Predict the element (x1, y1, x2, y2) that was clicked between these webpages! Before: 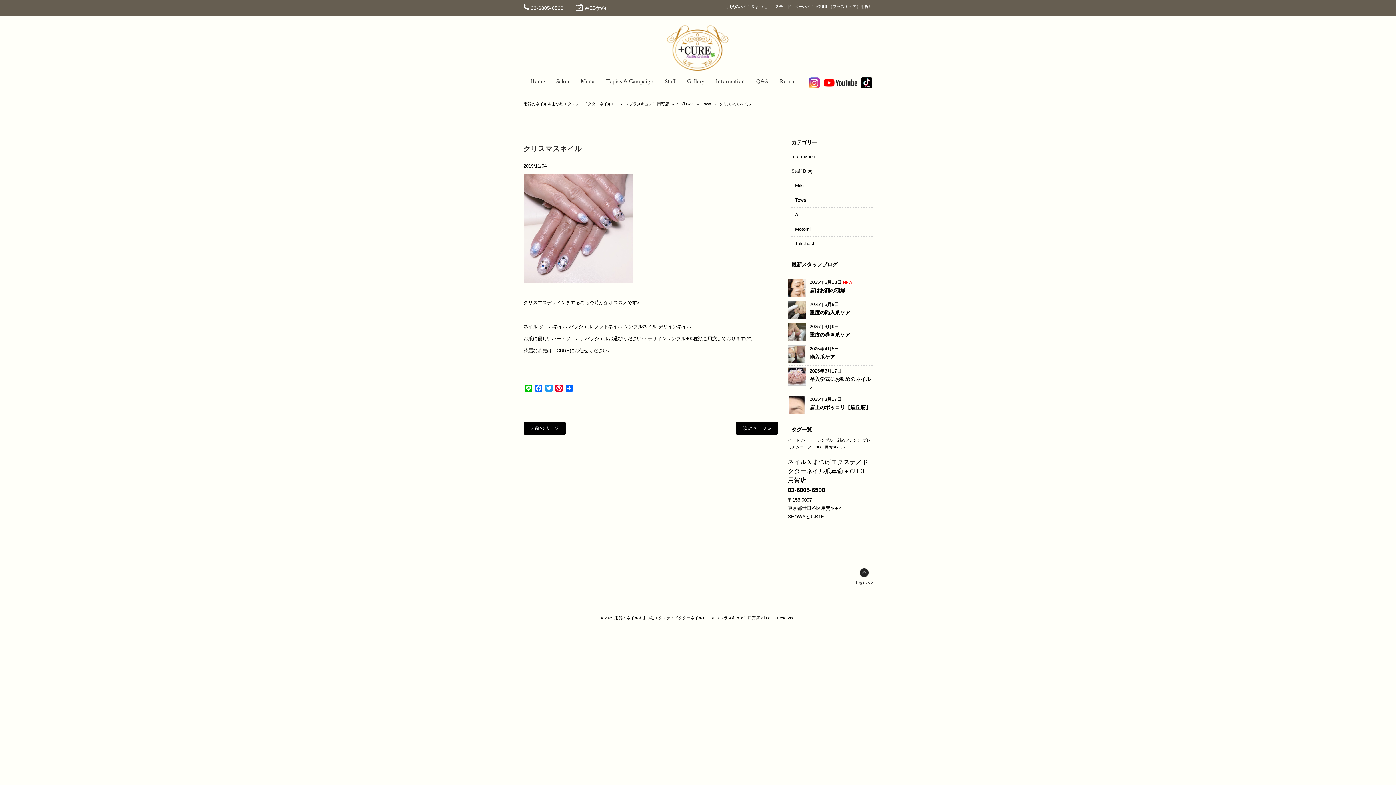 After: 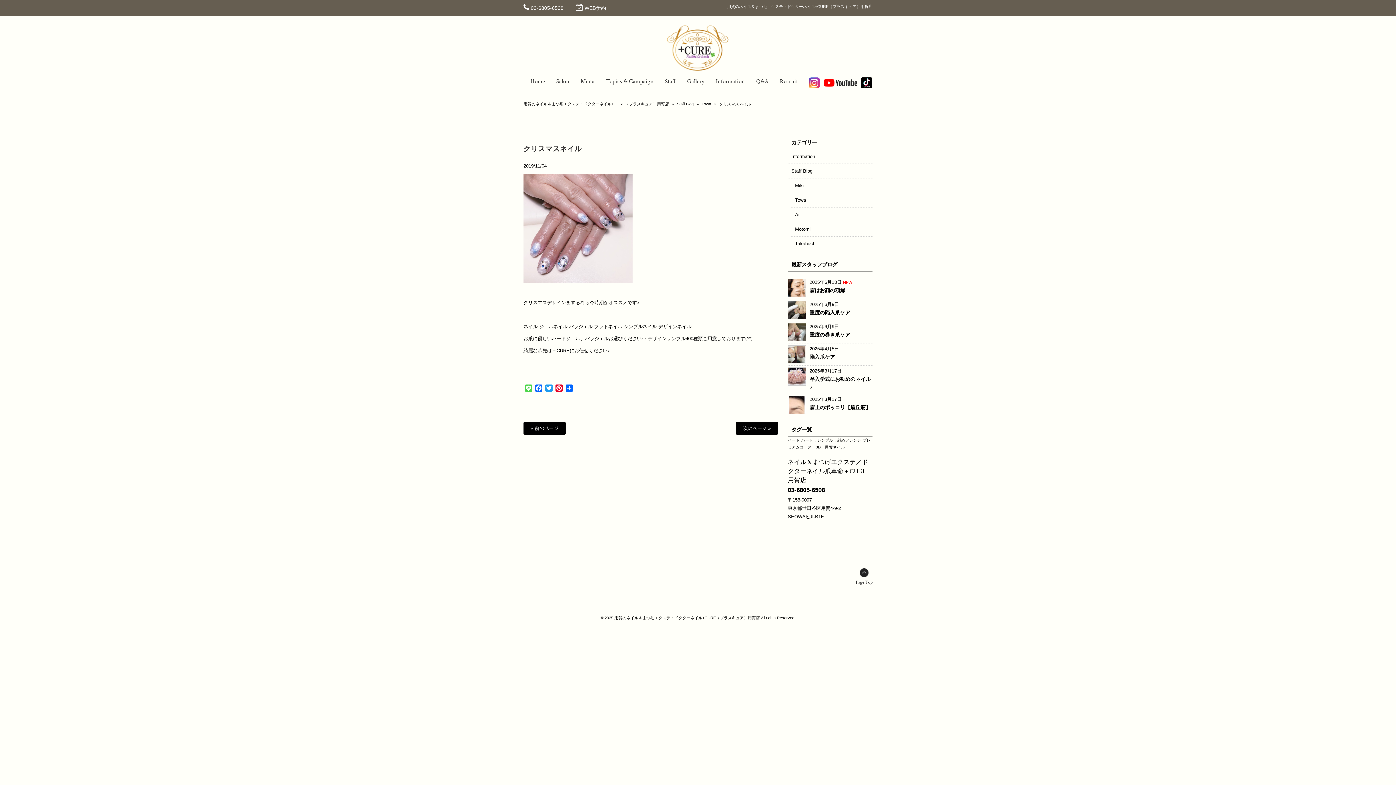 Action: label: Line bbox: (523, 384, 533, 393)